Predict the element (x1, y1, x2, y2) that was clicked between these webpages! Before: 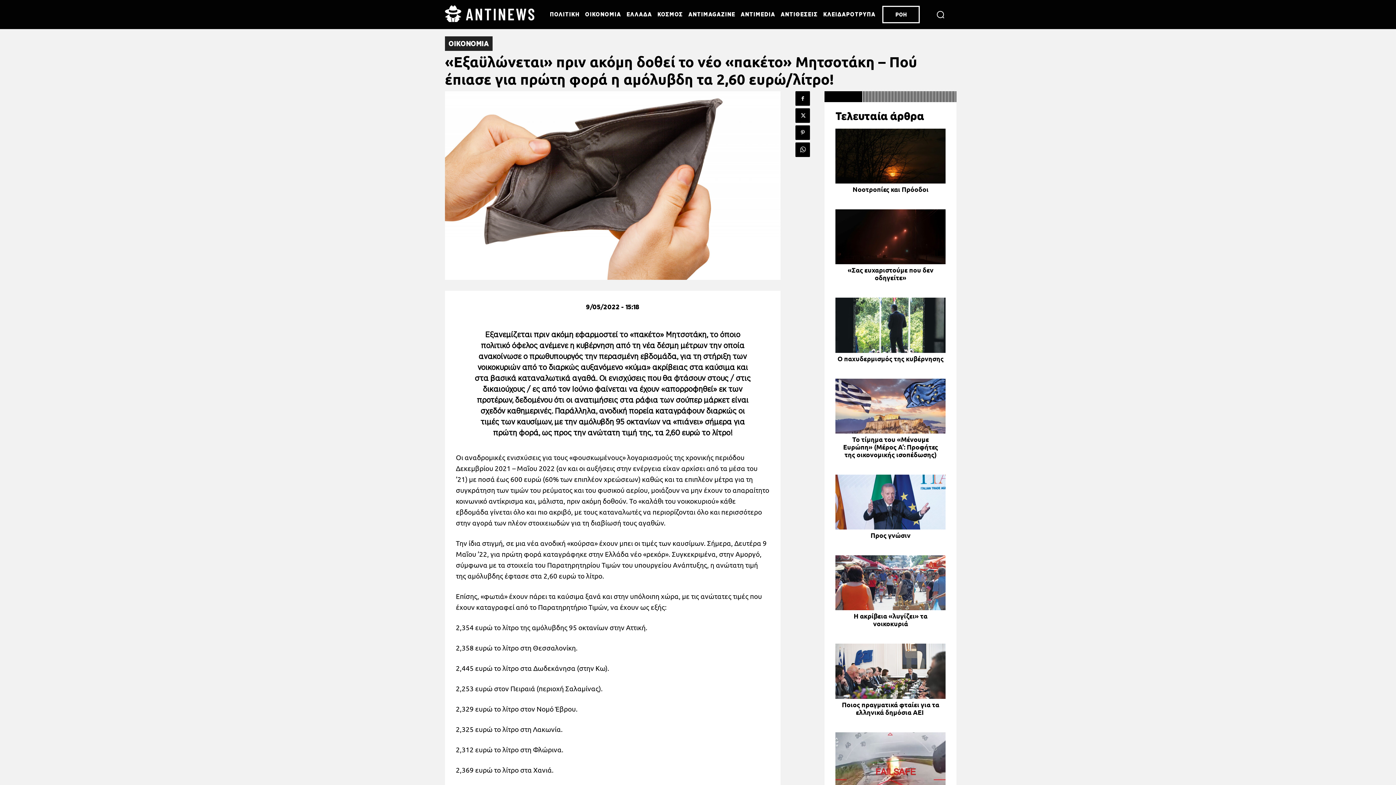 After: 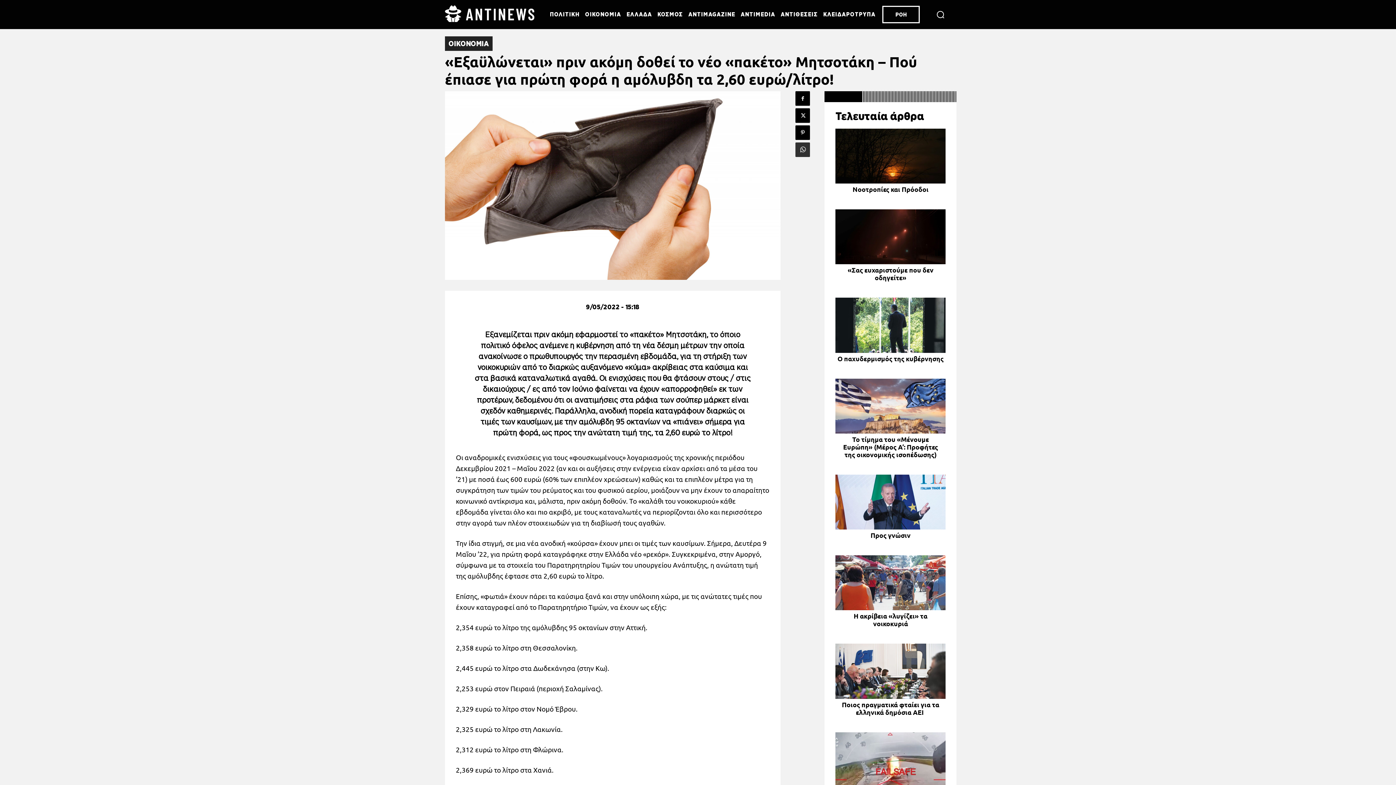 Action: bbox: (795, 142, 810, 157)